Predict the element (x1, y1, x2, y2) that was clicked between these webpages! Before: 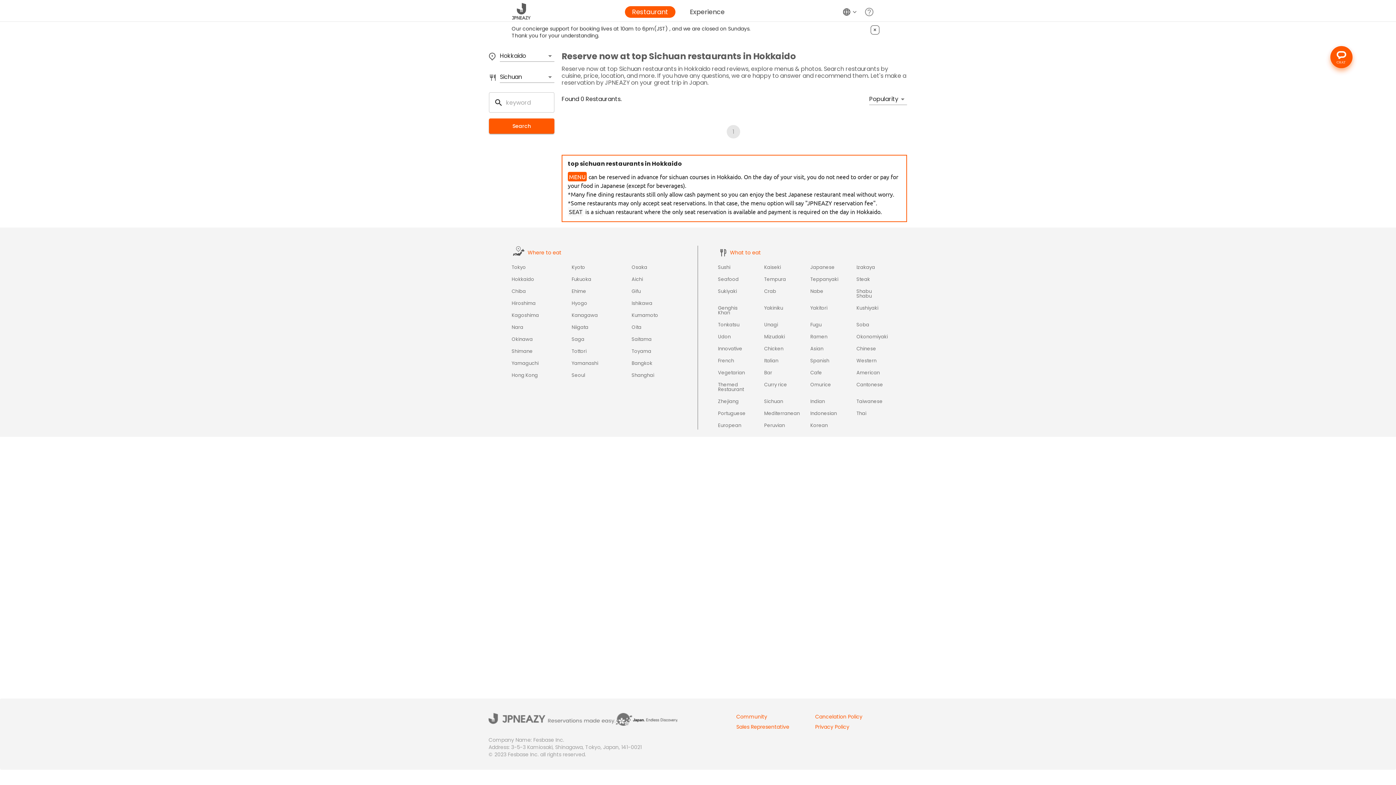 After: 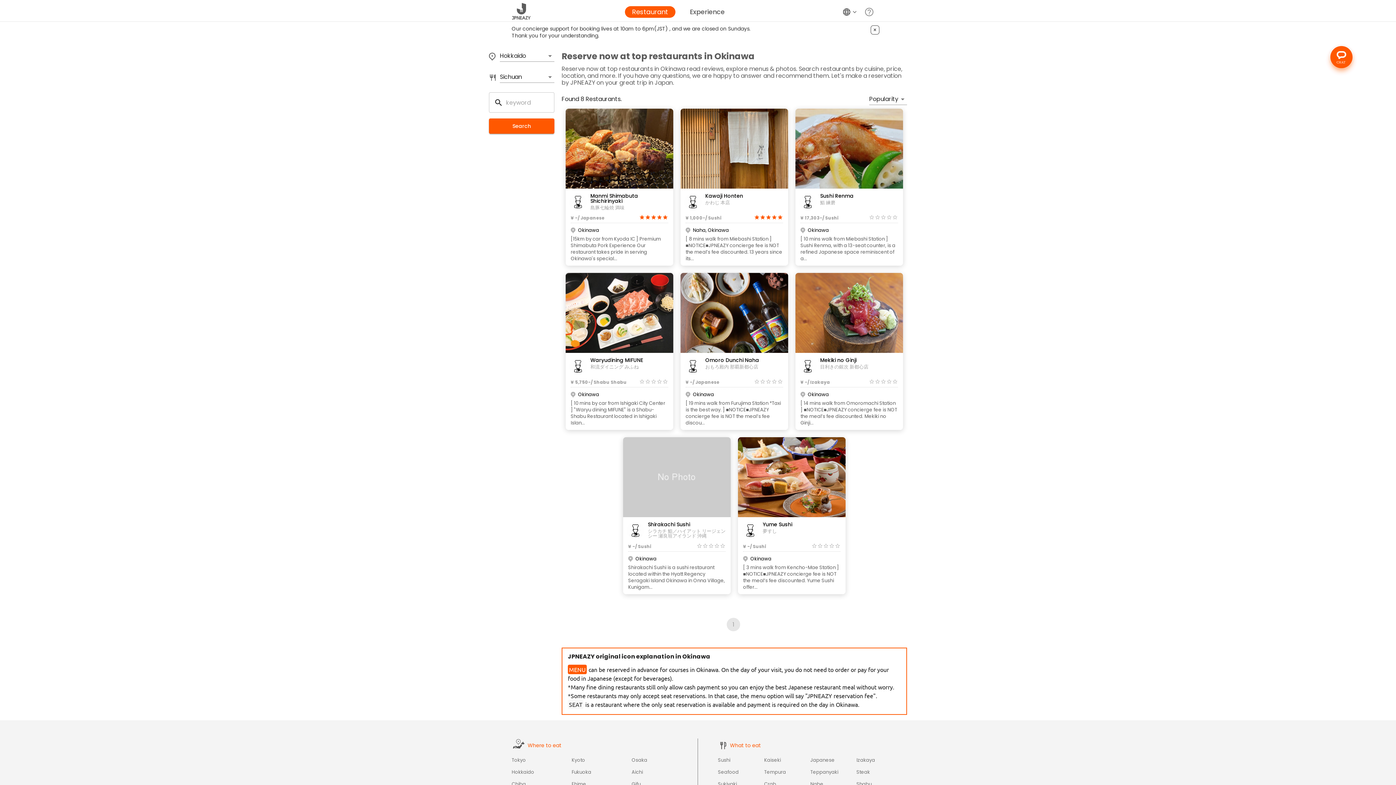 Action: label: Okinawa bbox: (511, 337, 551, 341)